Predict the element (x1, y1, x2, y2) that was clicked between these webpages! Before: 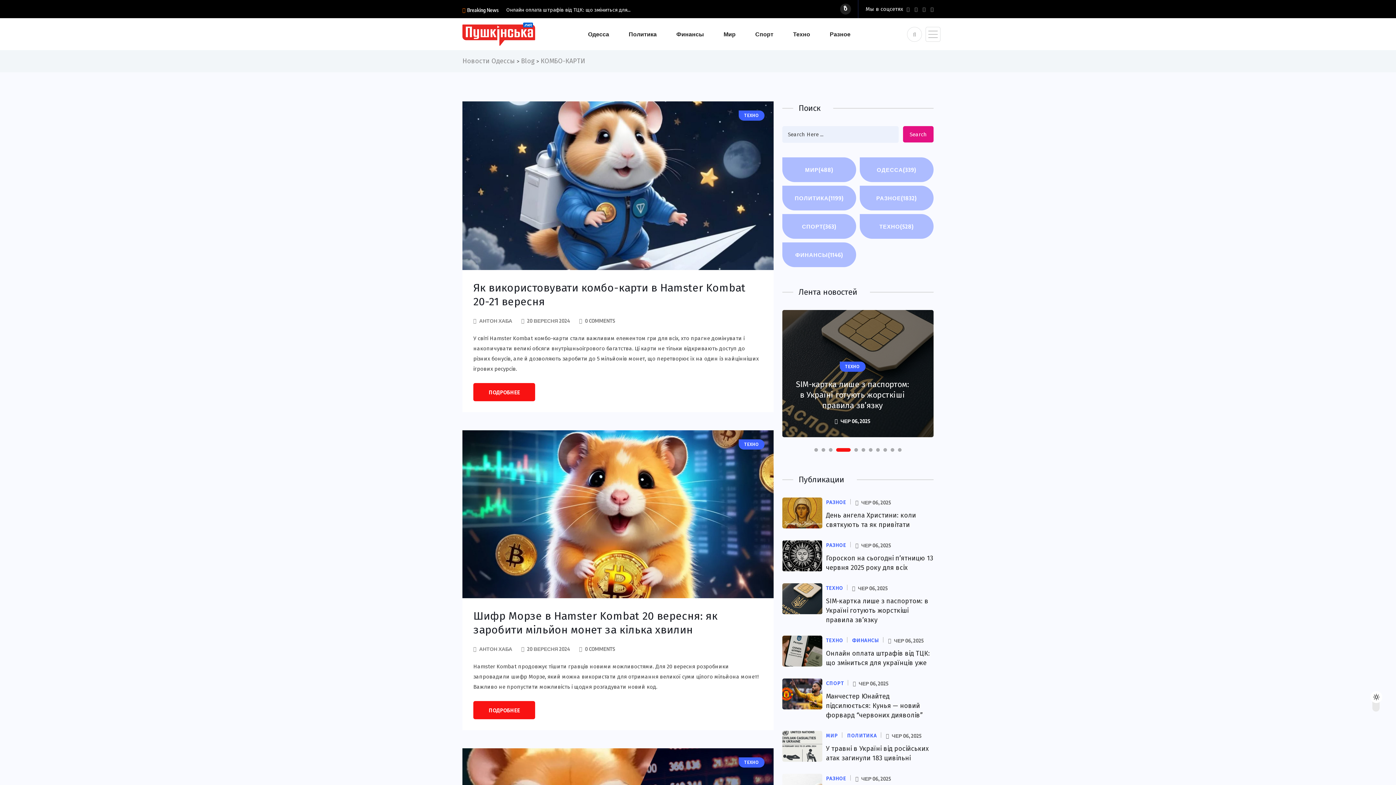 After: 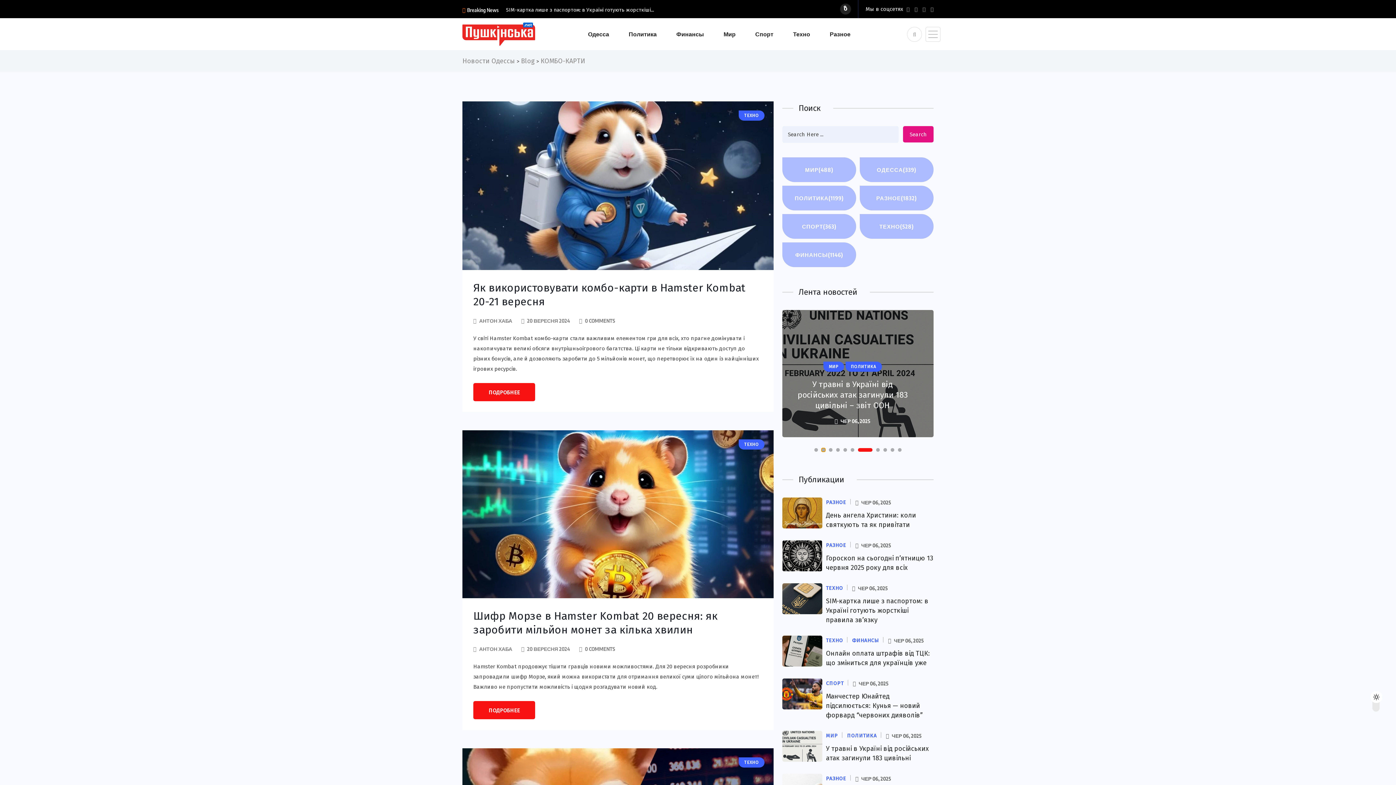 Action: bbox: (832, 448, 836, 452)